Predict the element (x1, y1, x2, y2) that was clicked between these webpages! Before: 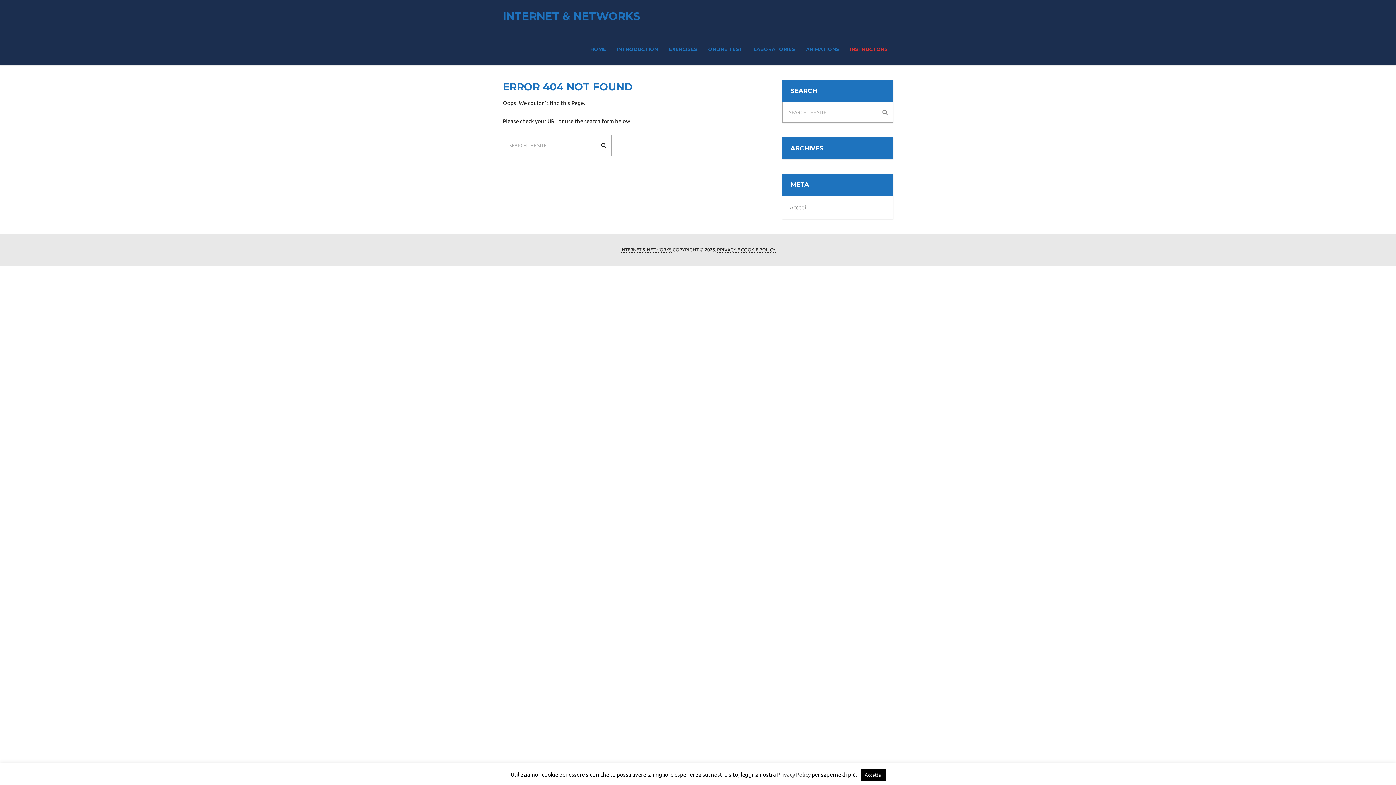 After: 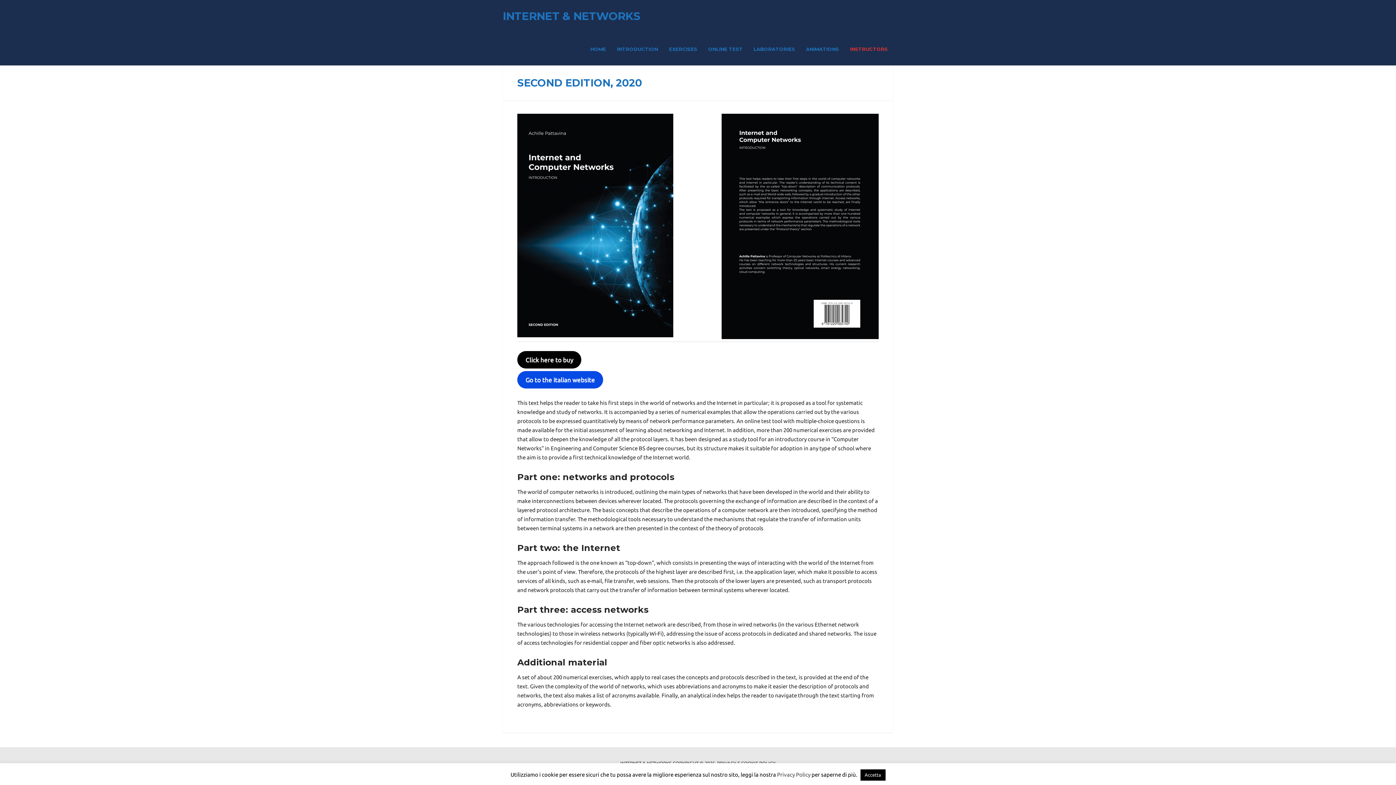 Action: label: INTERNET & NETWORKS bbox: (502, 0, 640, 32)